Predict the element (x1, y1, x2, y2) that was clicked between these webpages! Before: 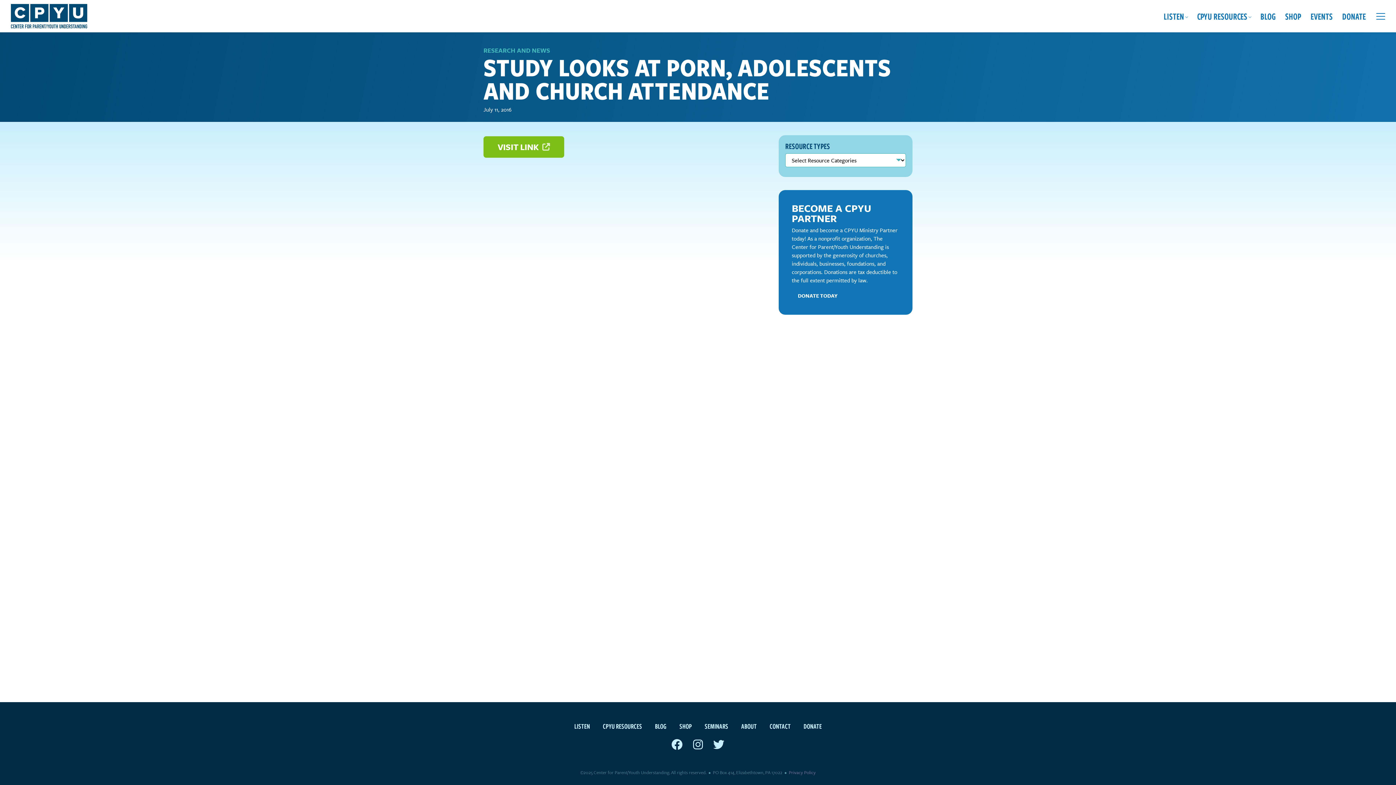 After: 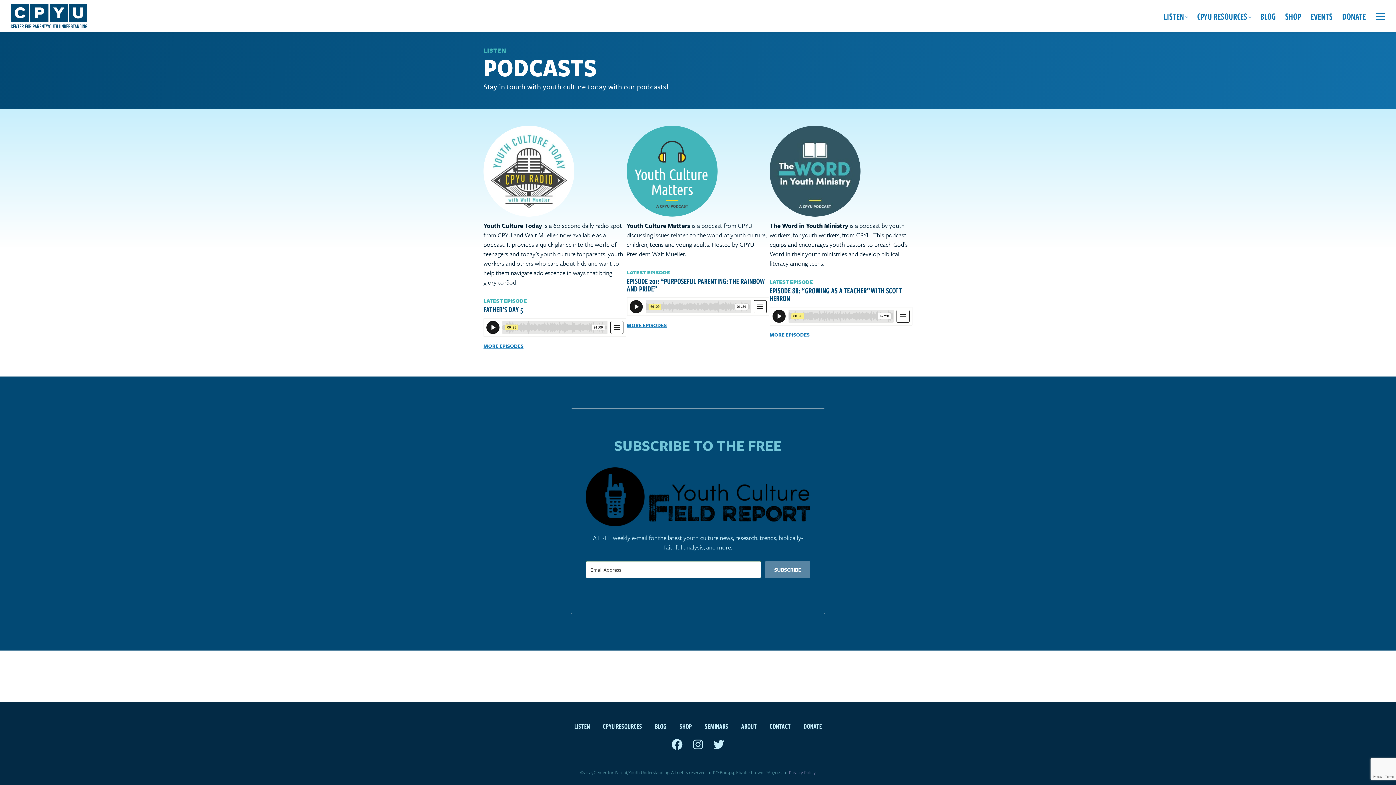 Action: bbox: (568, 718, 595, 733) label: LISTEN